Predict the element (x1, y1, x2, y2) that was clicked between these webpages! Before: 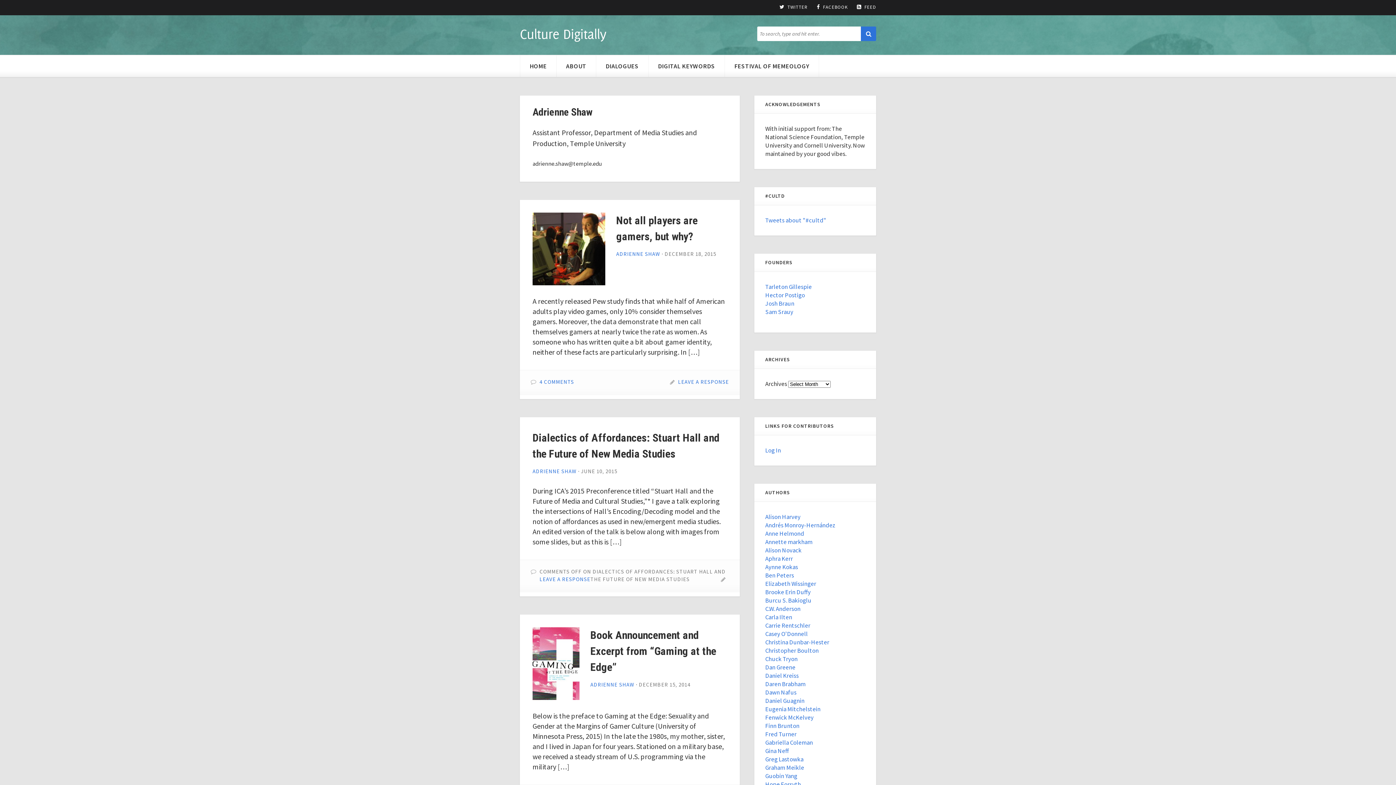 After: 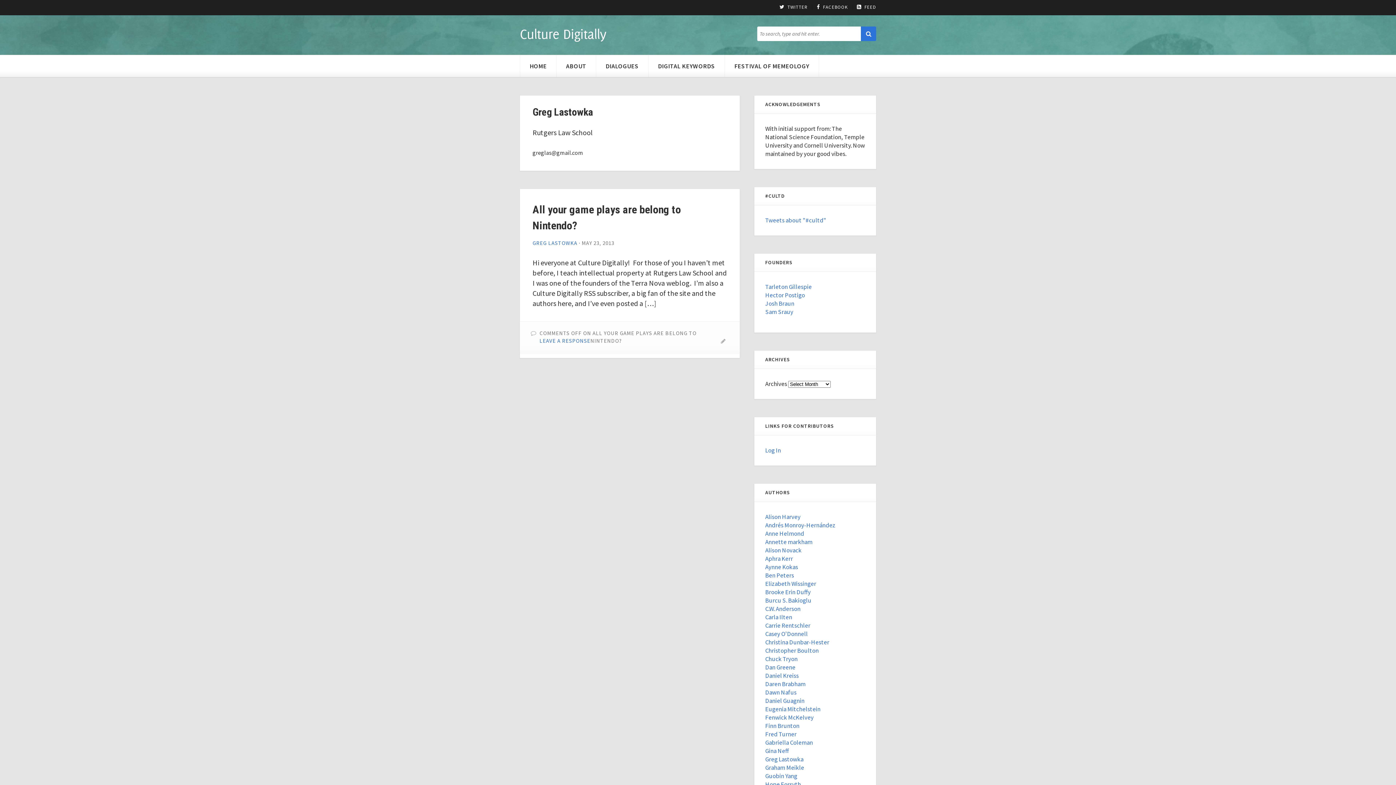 Action: label: Greg Lastowka bbox: (765, 755, 803, 763)